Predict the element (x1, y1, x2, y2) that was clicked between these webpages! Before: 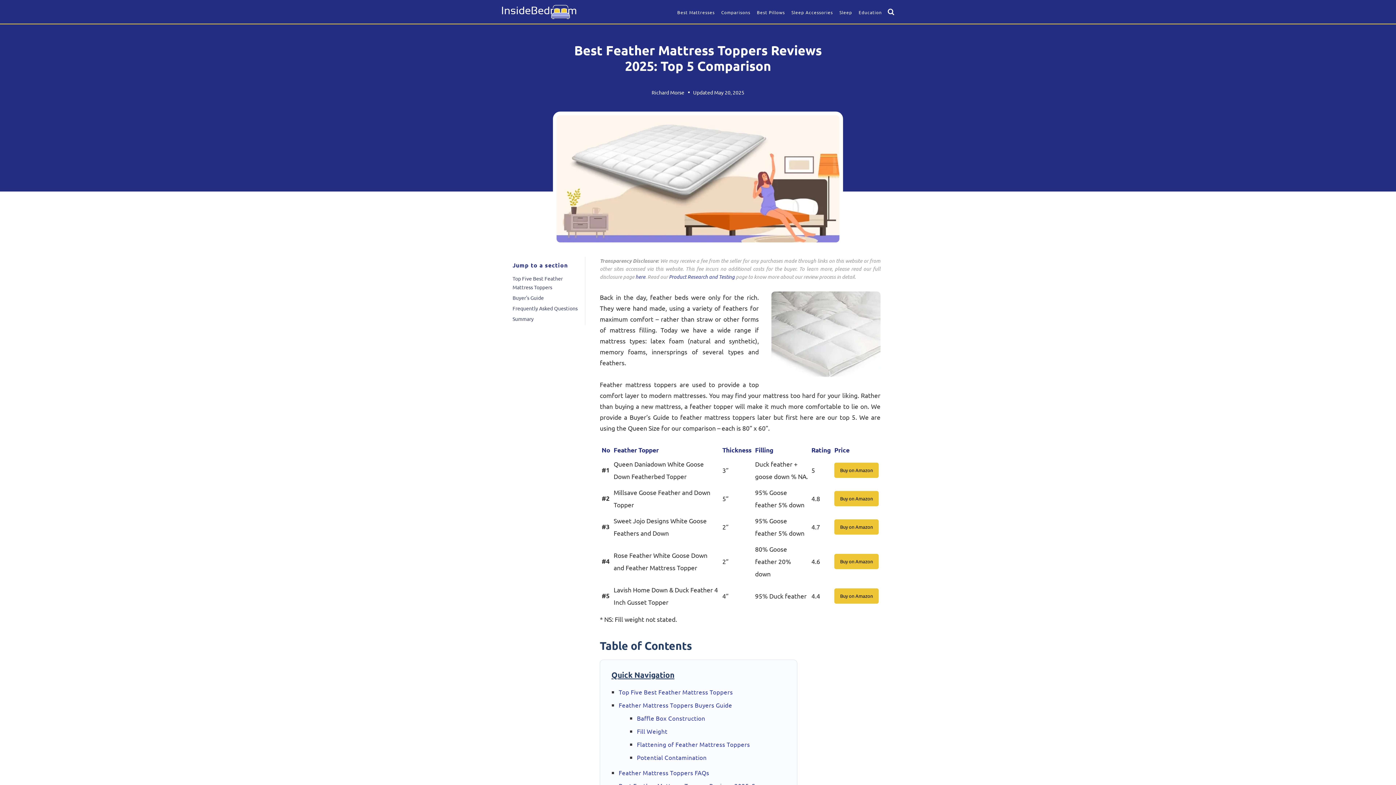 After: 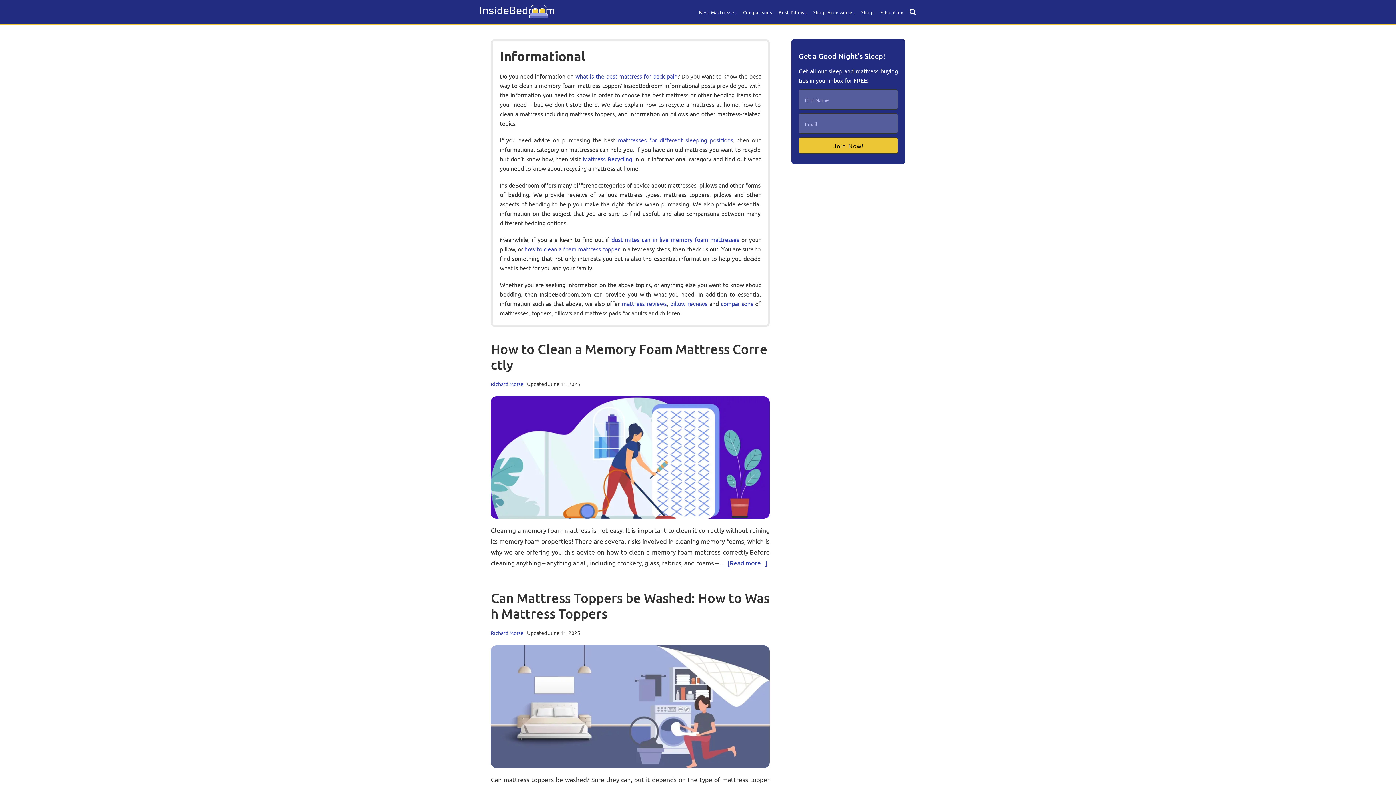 Action: label: Education bbox: (855, 0, 885, 22)